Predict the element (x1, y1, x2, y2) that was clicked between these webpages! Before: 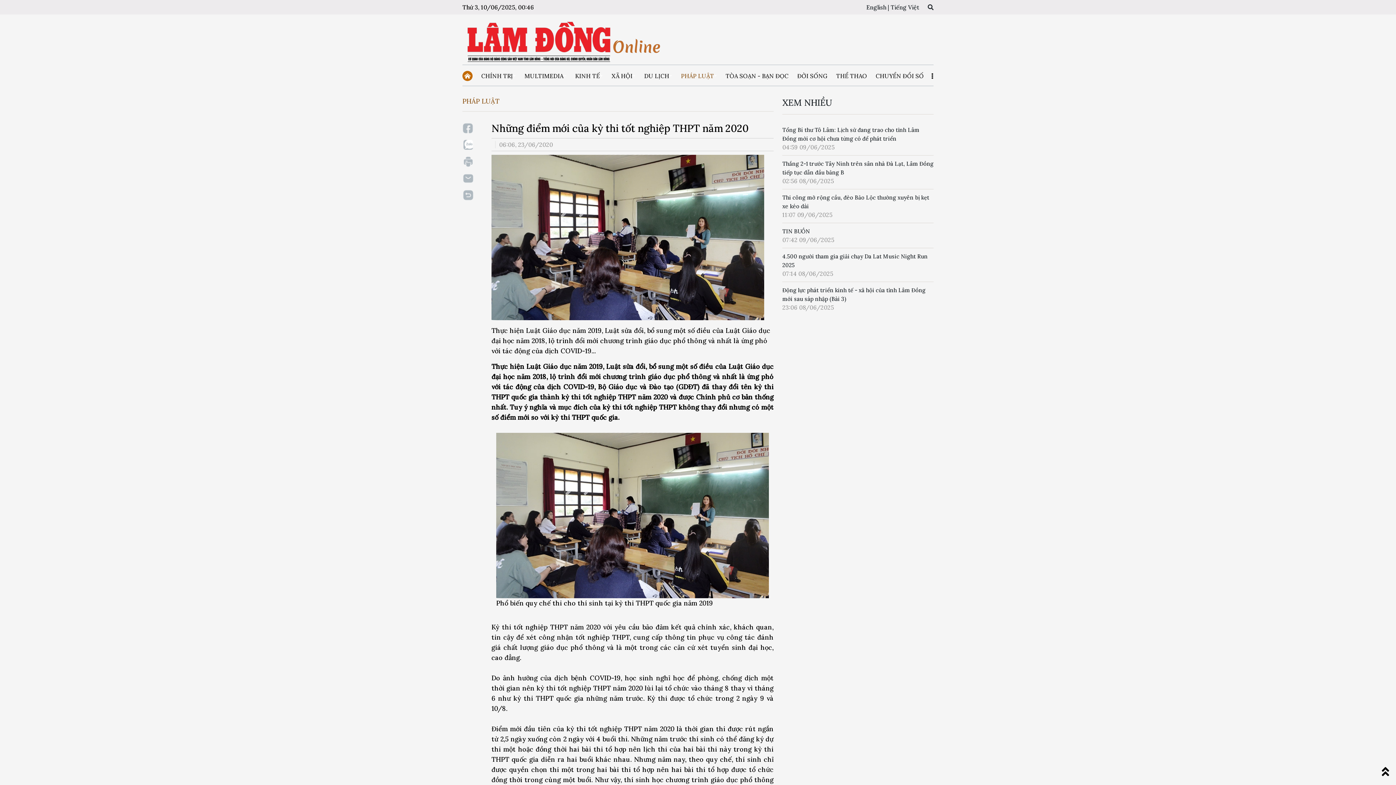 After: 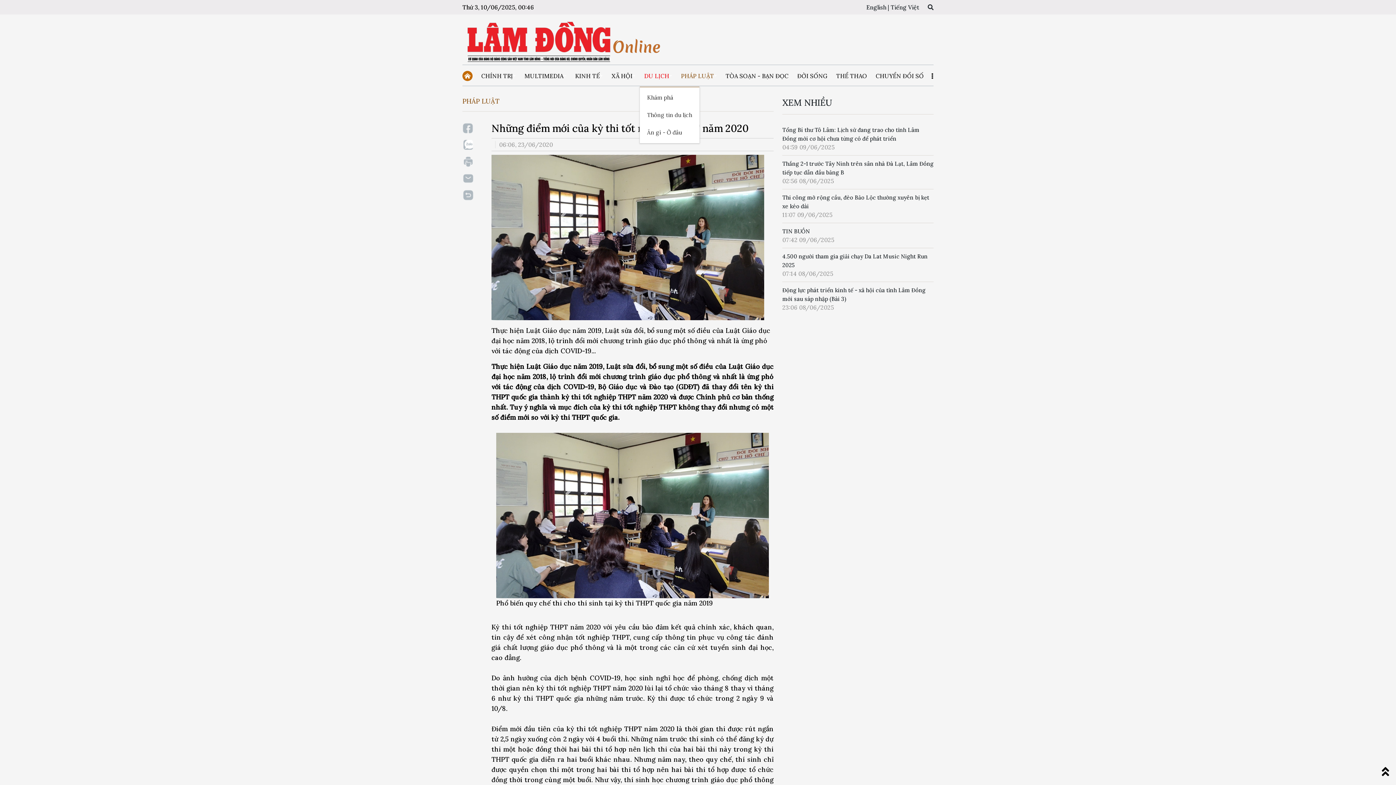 Action: bbox: (640, 65, 676, 86) label: DU LỊCH